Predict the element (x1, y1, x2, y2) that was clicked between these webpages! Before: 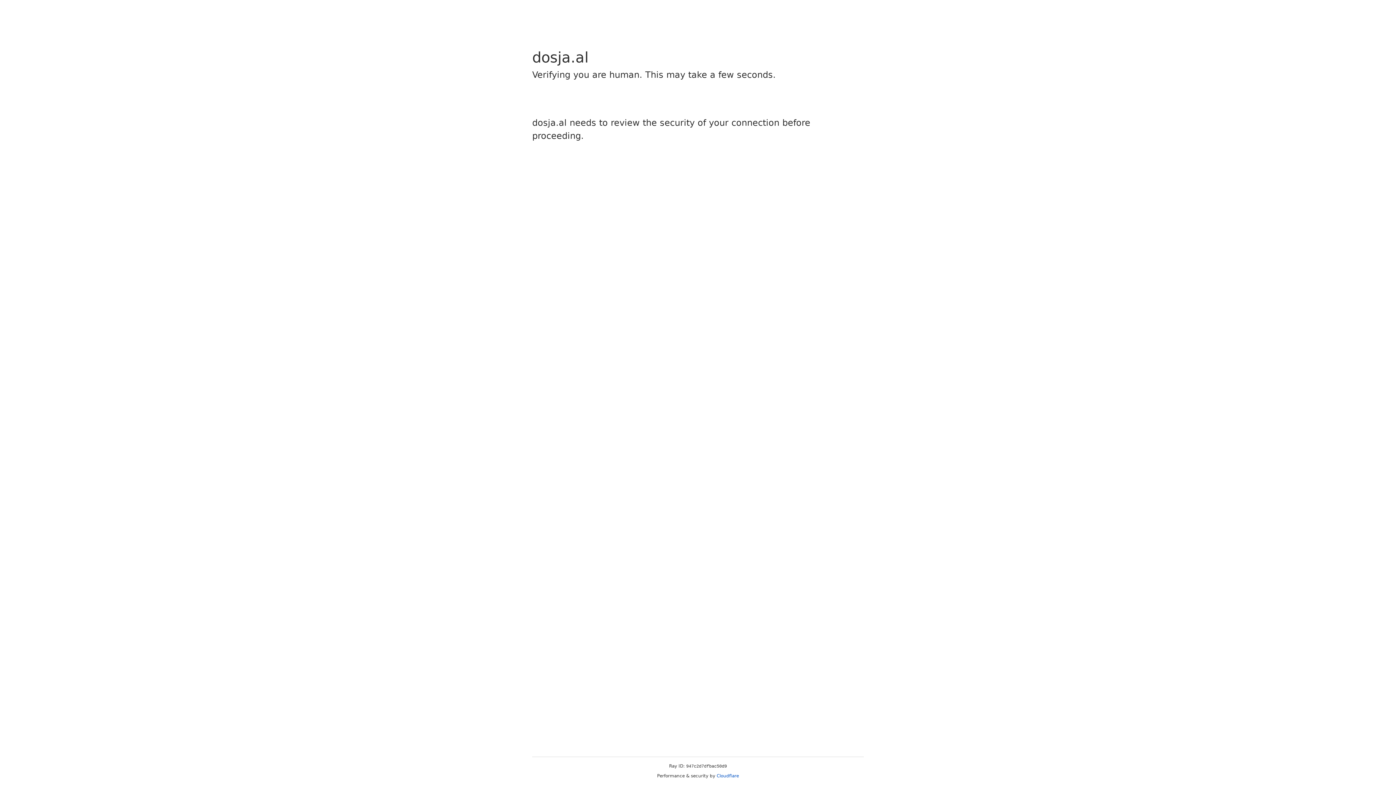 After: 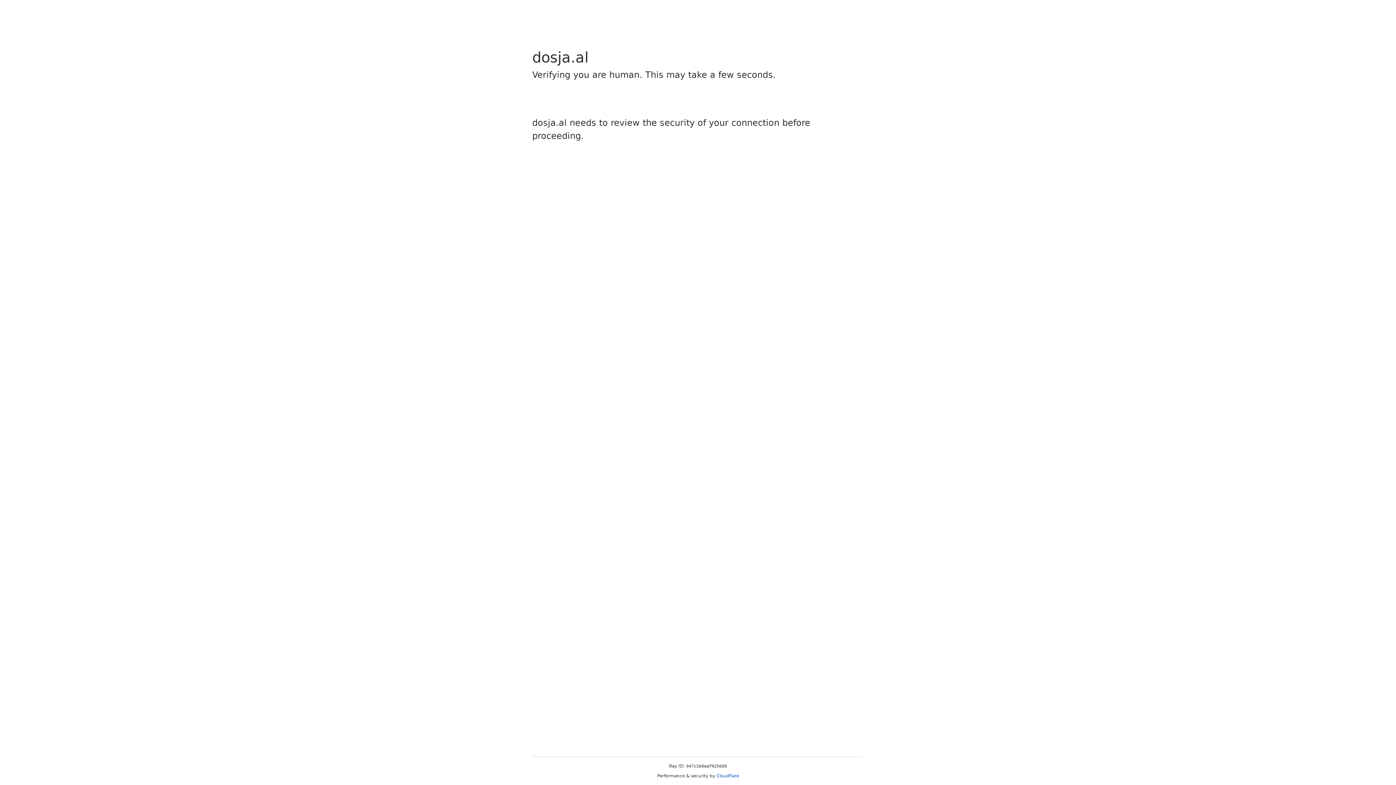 Action: bbox: (716, 773, 739, 778) label: Cloudflare